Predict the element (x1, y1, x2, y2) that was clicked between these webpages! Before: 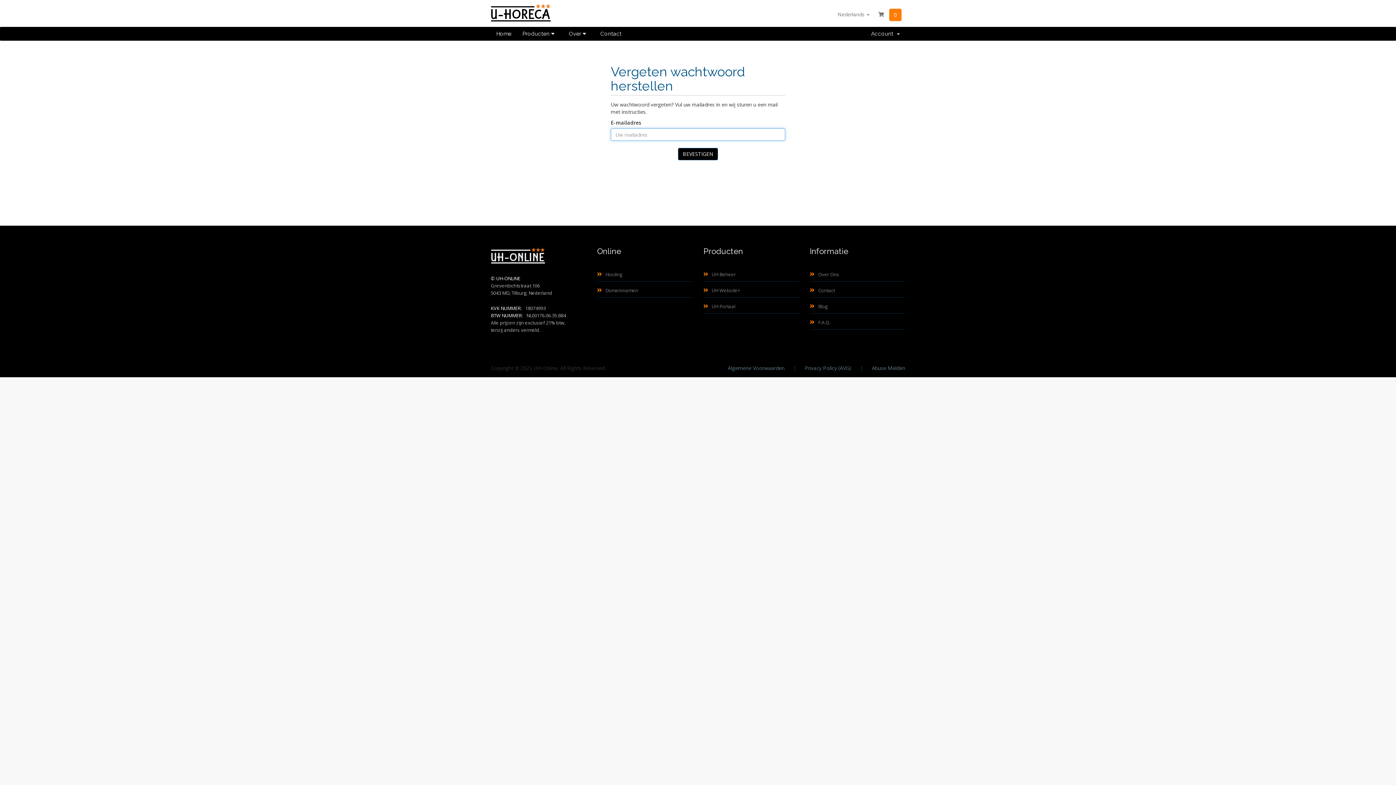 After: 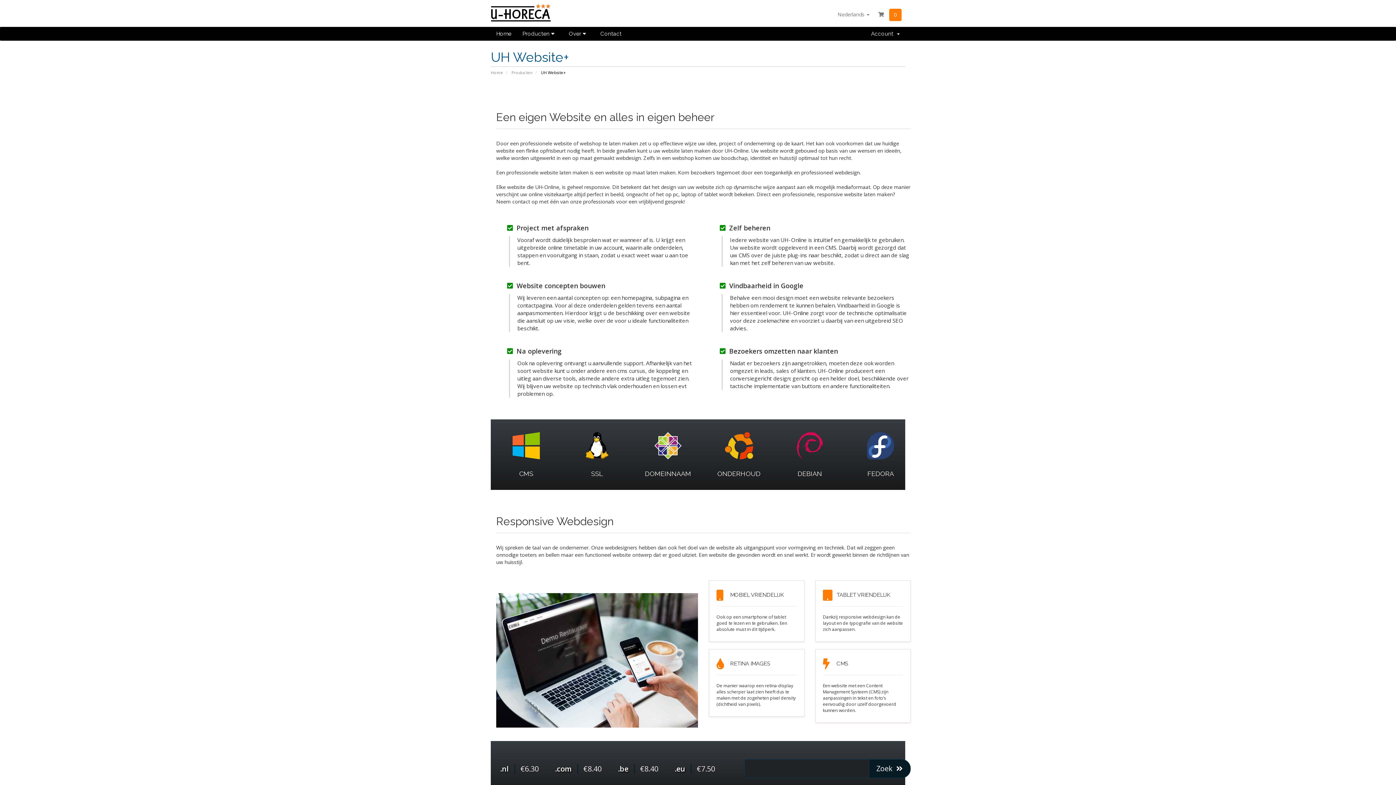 Action: label: UH Website+ bbox: (703, 283, 799, 297)